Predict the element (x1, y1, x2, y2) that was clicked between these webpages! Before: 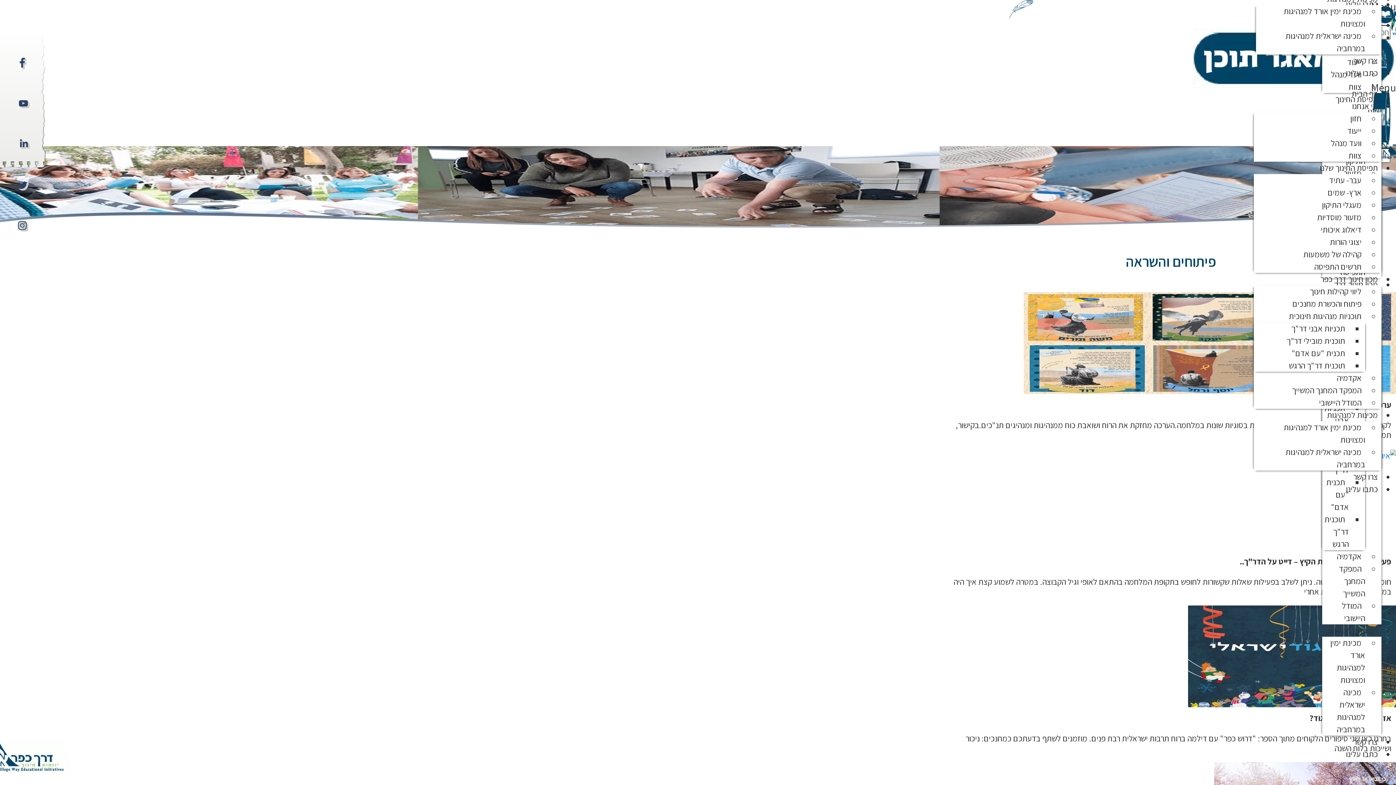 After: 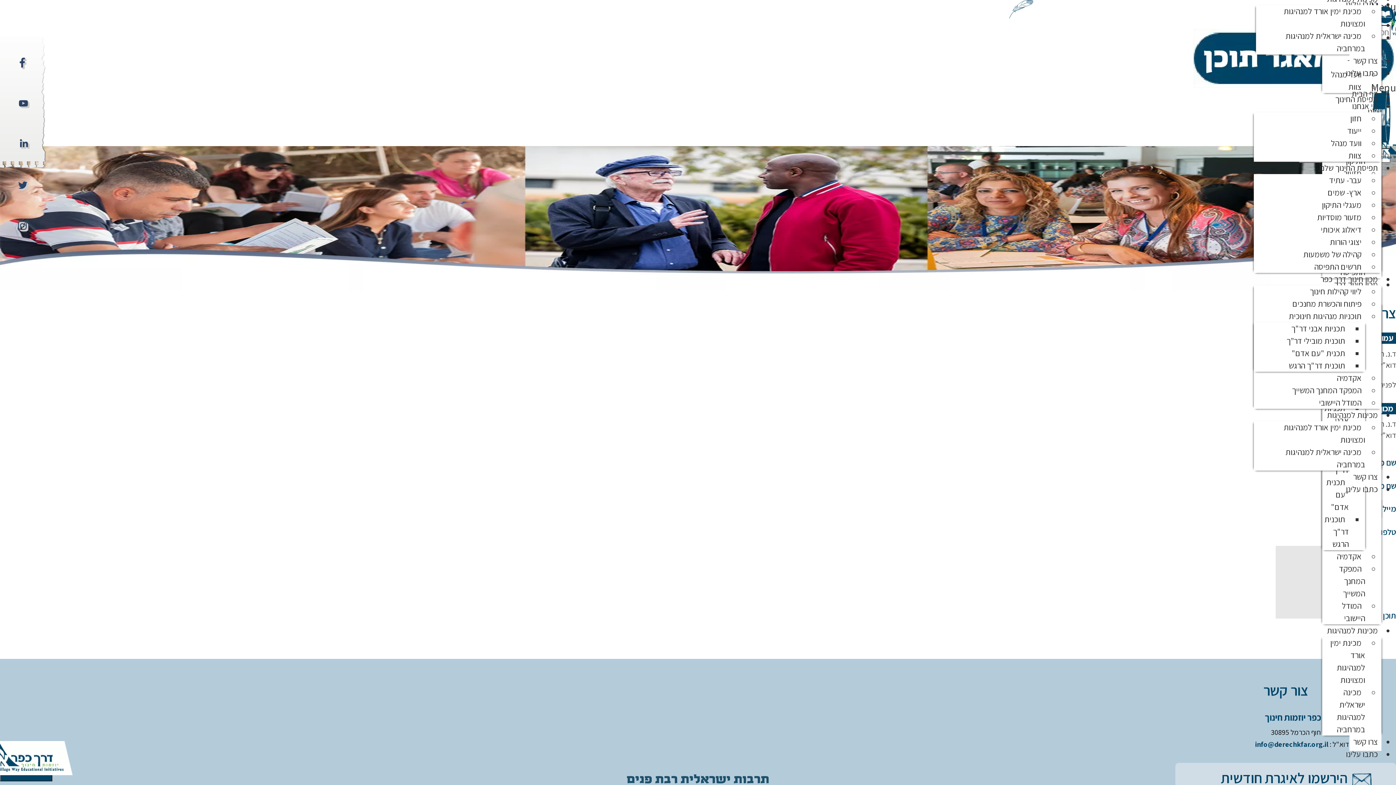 Action: bbox: (1349, 732, 1381, 751) label: צרו קשר